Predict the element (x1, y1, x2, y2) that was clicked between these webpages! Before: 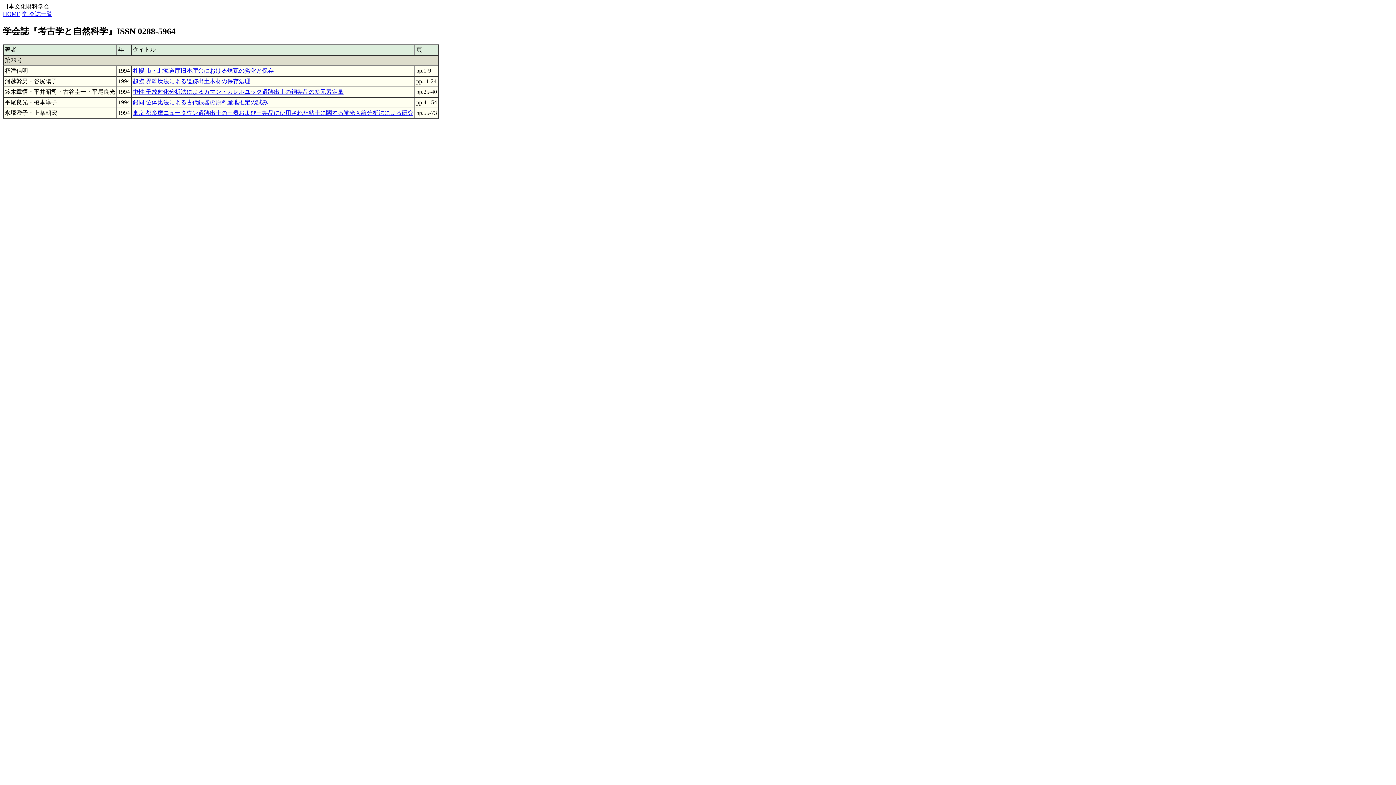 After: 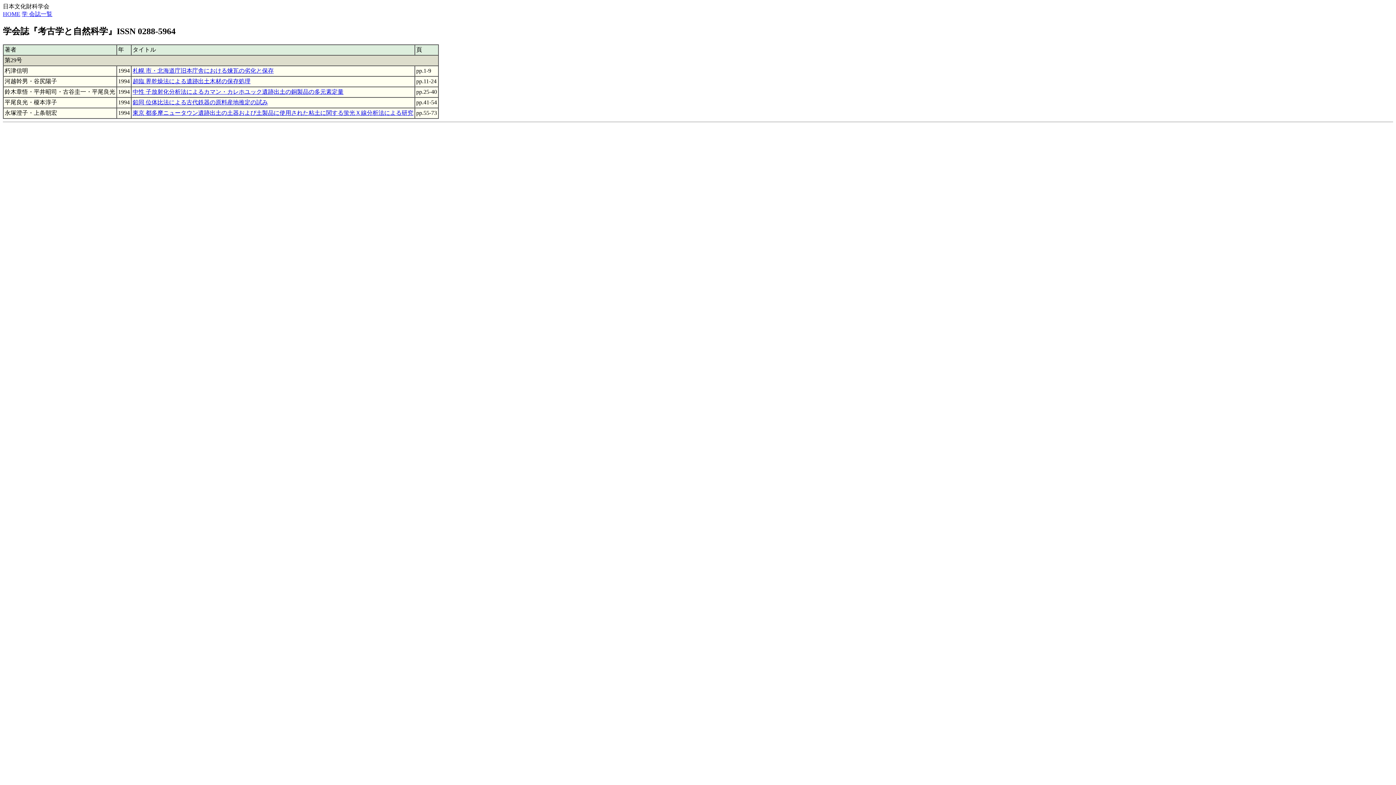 Action: bbox: (132, 99, 268, 105) label: 鉛同 位体比法による古代鉄器の原料産地推定の試み